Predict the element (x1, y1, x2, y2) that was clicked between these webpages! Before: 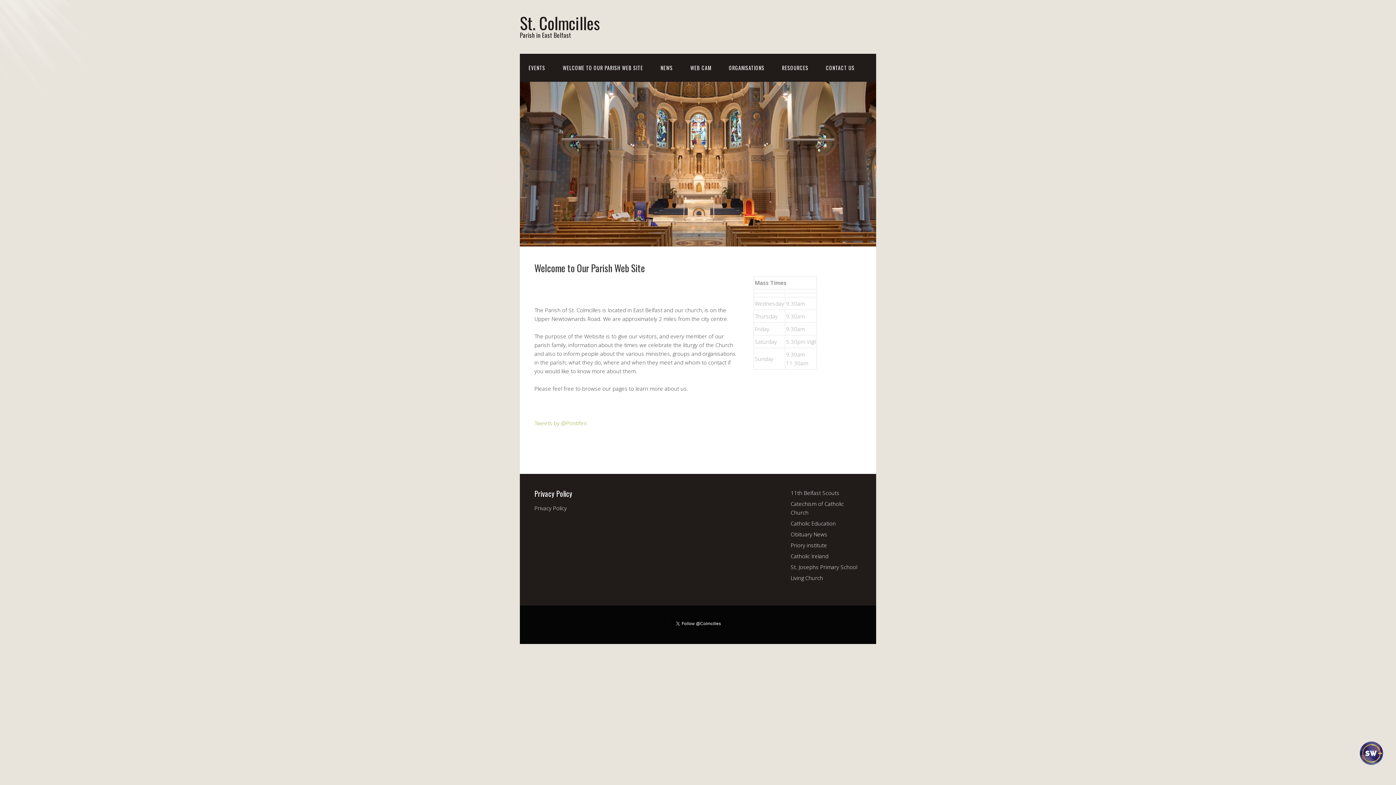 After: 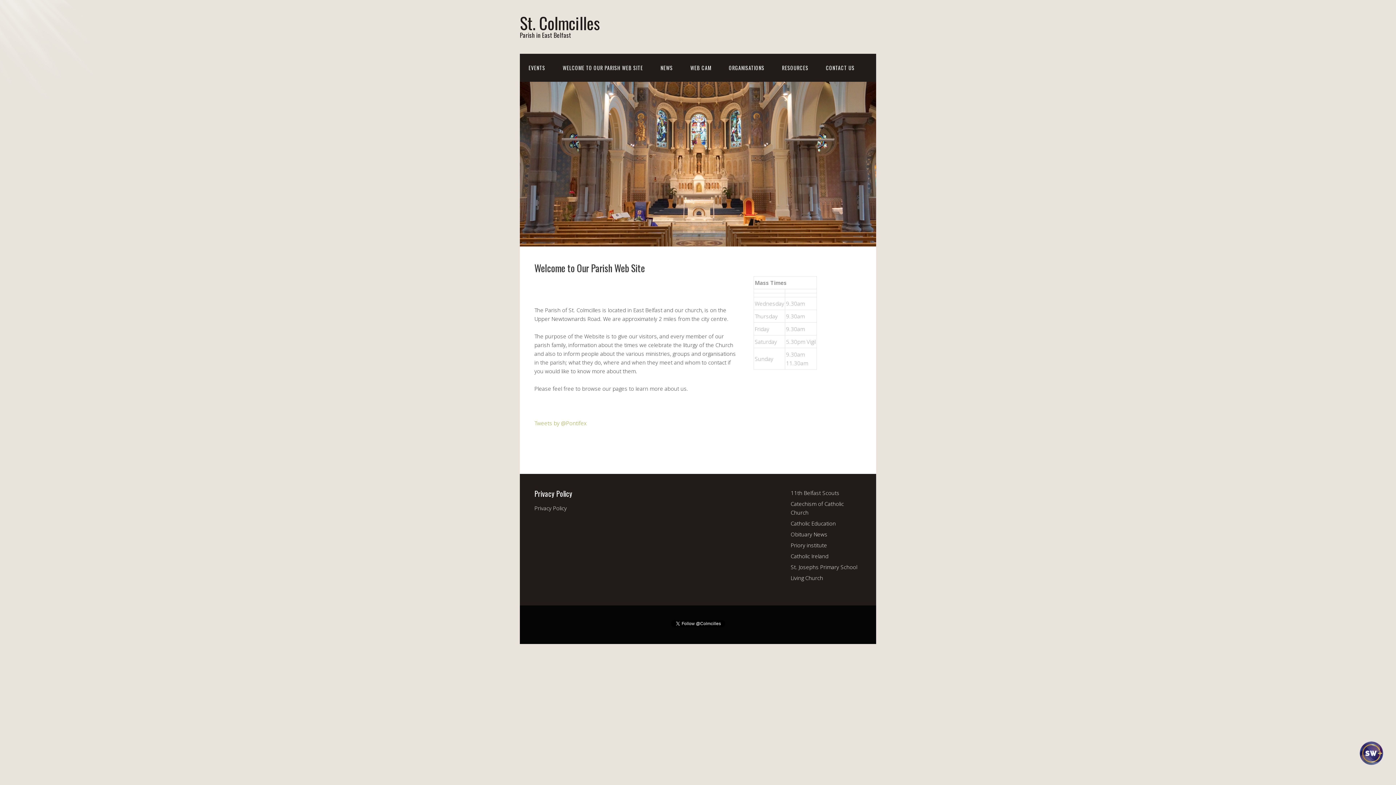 Action: bbox: (520, 10, 600, 34) label: St. Colmcilles